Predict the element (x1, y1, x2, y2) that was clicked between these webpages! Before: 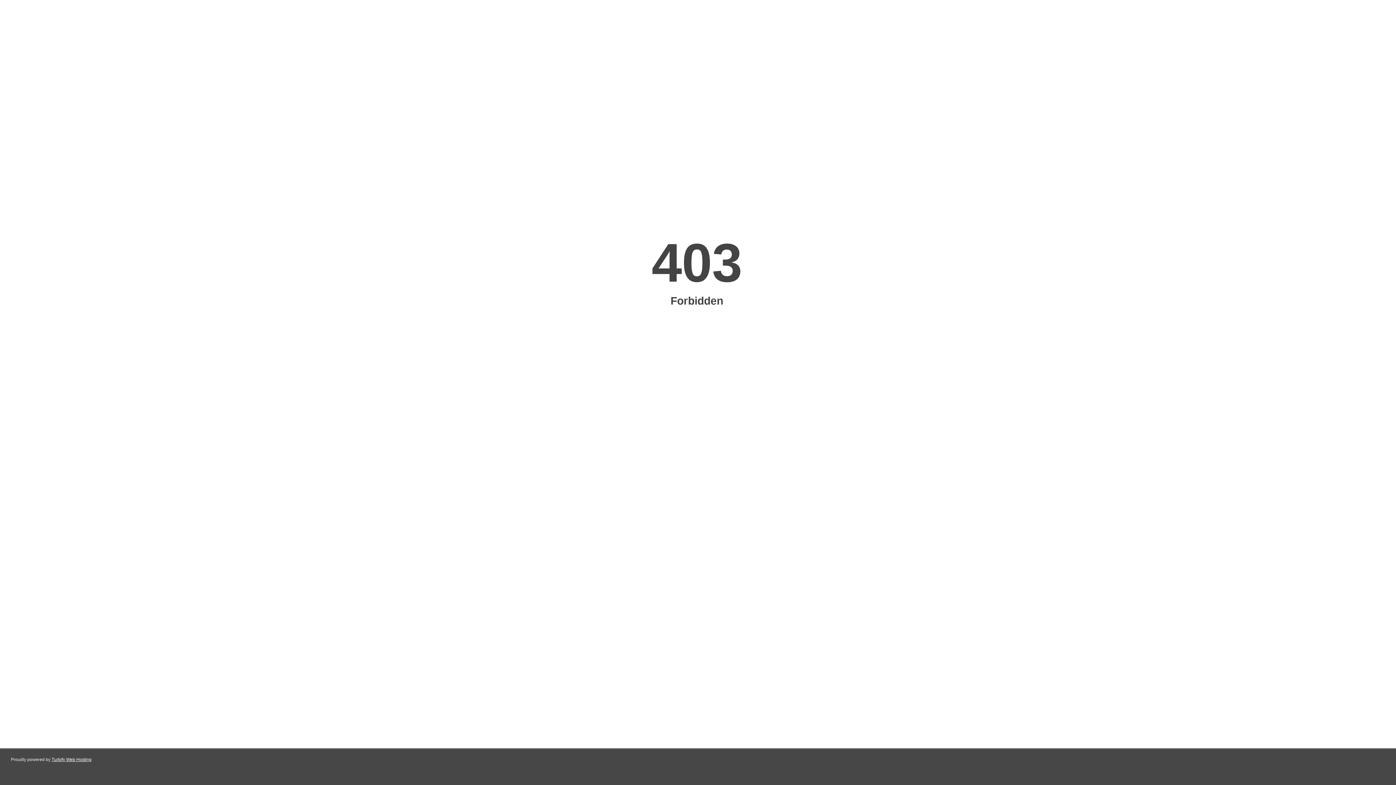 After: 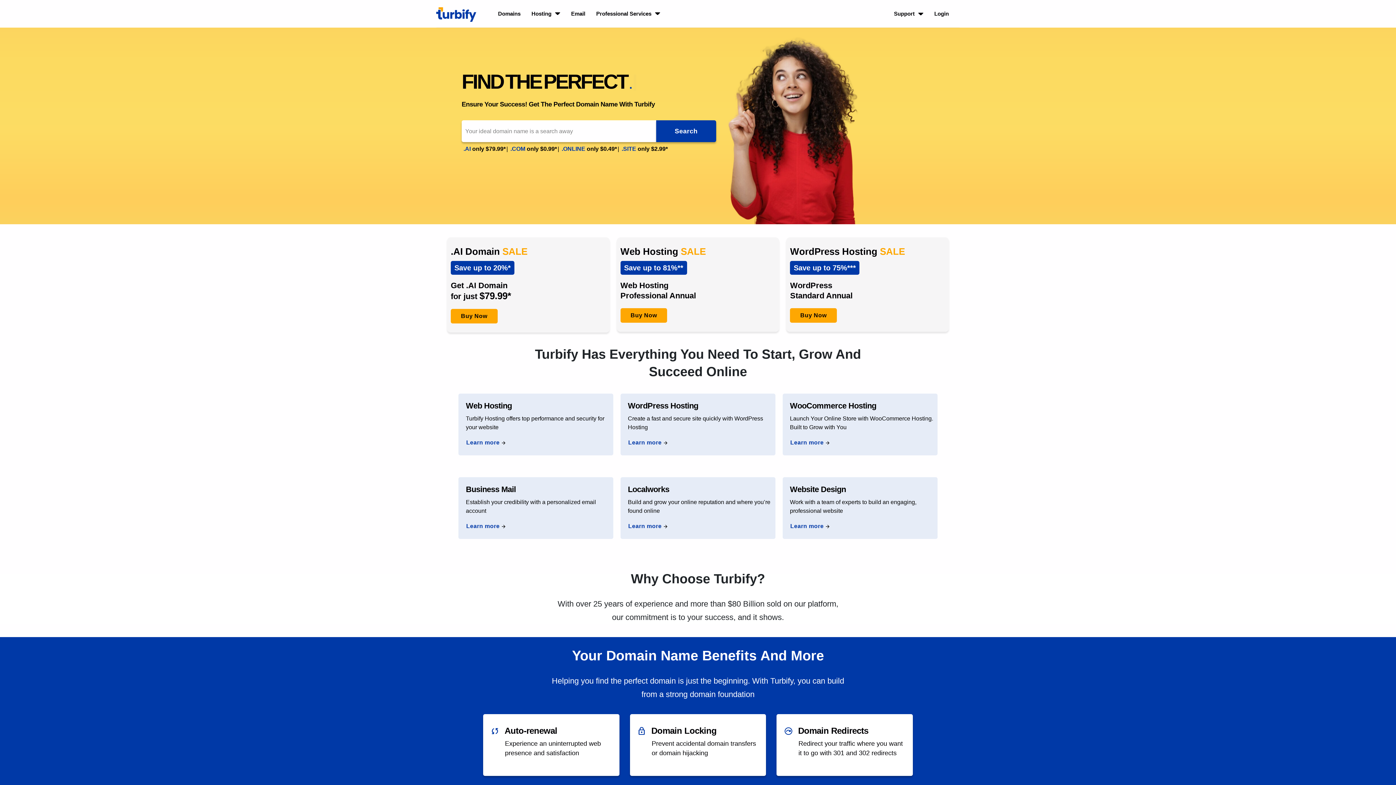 Action: label: Turbify Web Hosting bbox: (51, 757, 91, 762)